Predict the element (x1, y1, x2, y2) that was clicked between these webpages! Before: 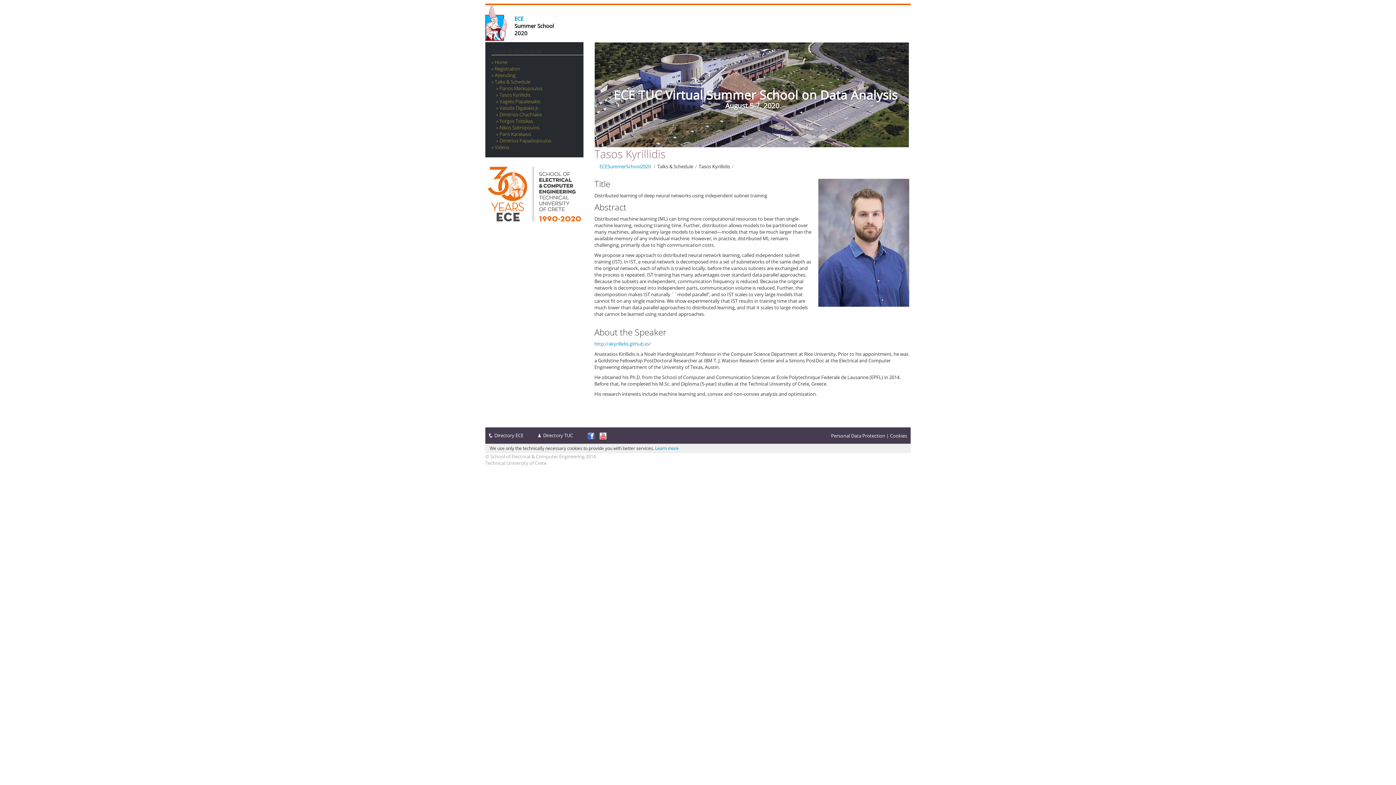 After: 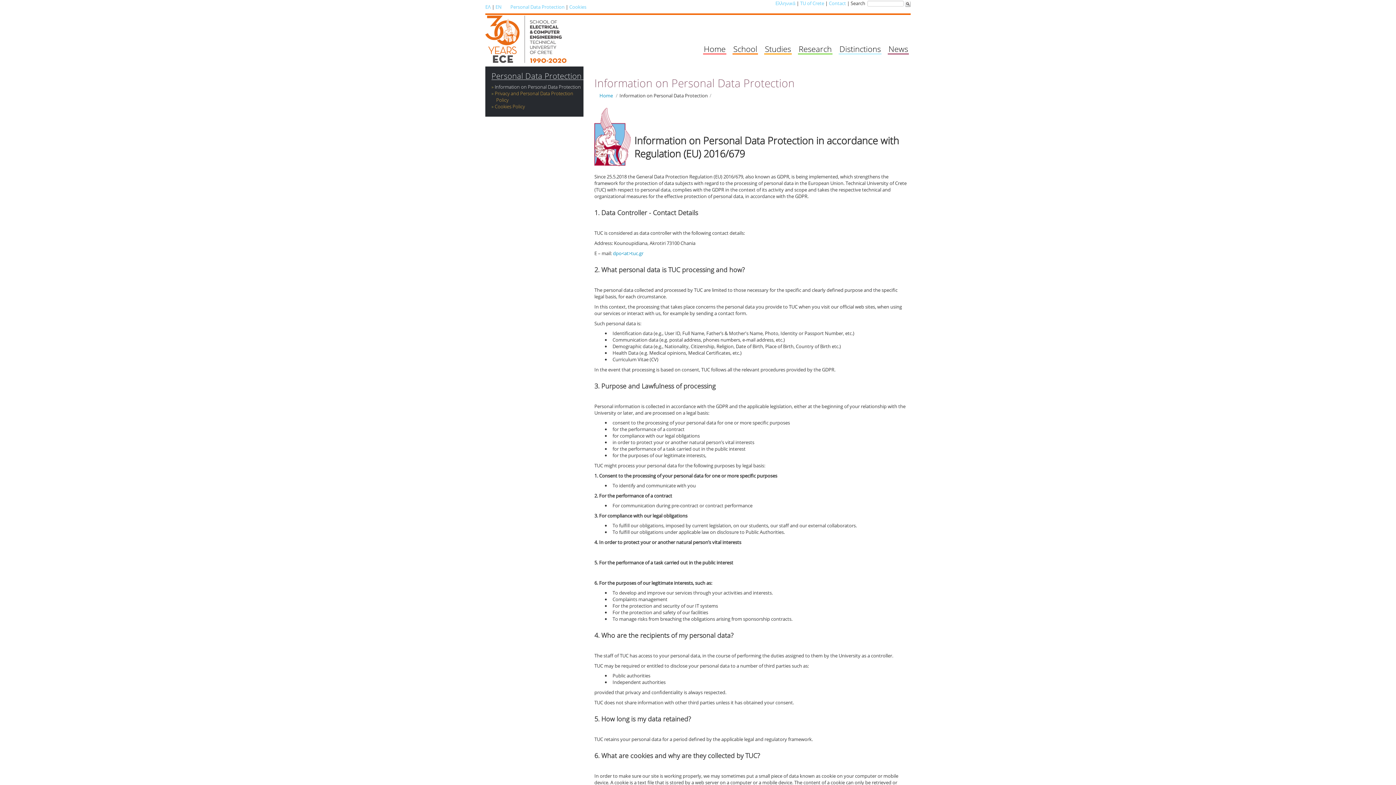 Action: bbox: (831, 432, 885, 439) label: Personal Data Protection